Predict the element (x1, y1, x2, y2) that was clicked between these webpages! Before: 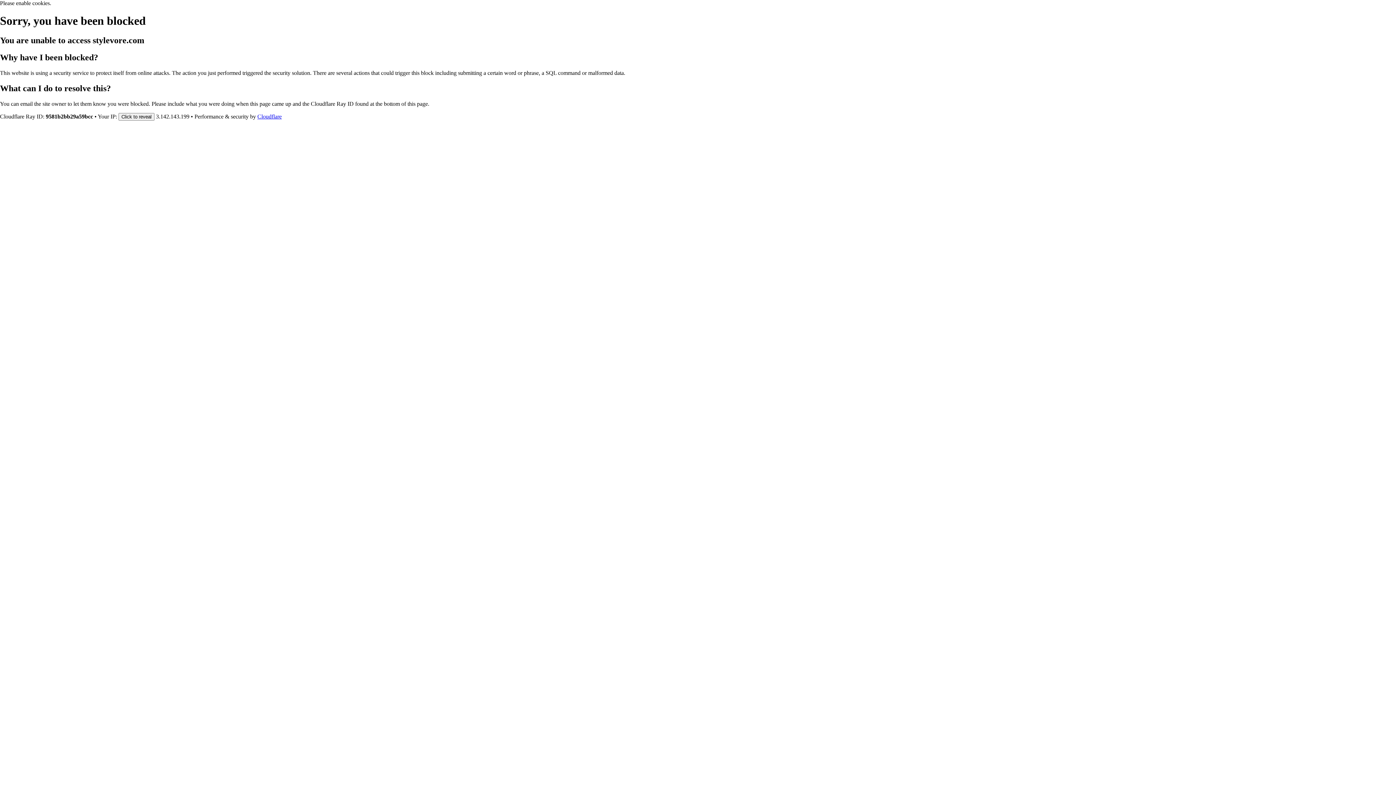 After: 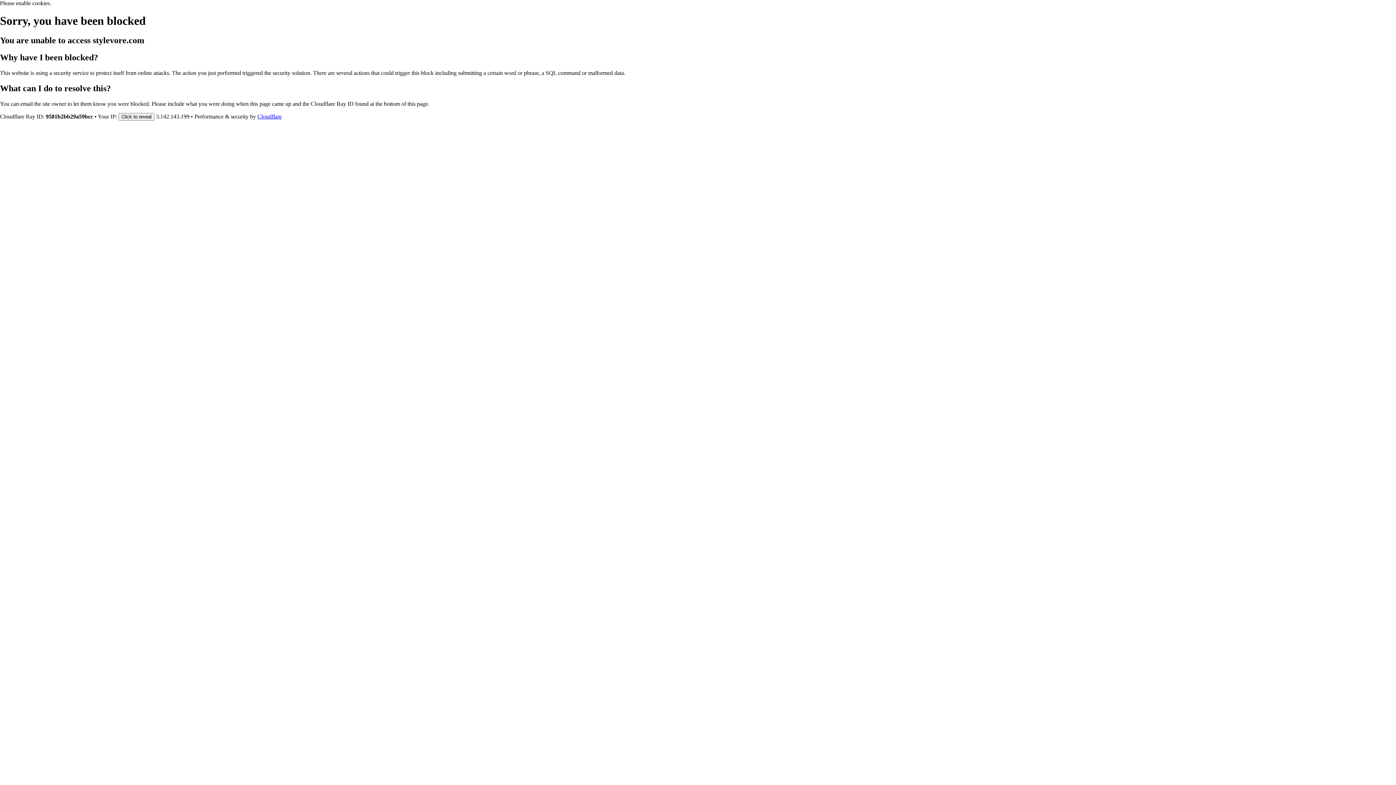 Action: label: Cloudflare bbox: (257, 113, 281, 119)